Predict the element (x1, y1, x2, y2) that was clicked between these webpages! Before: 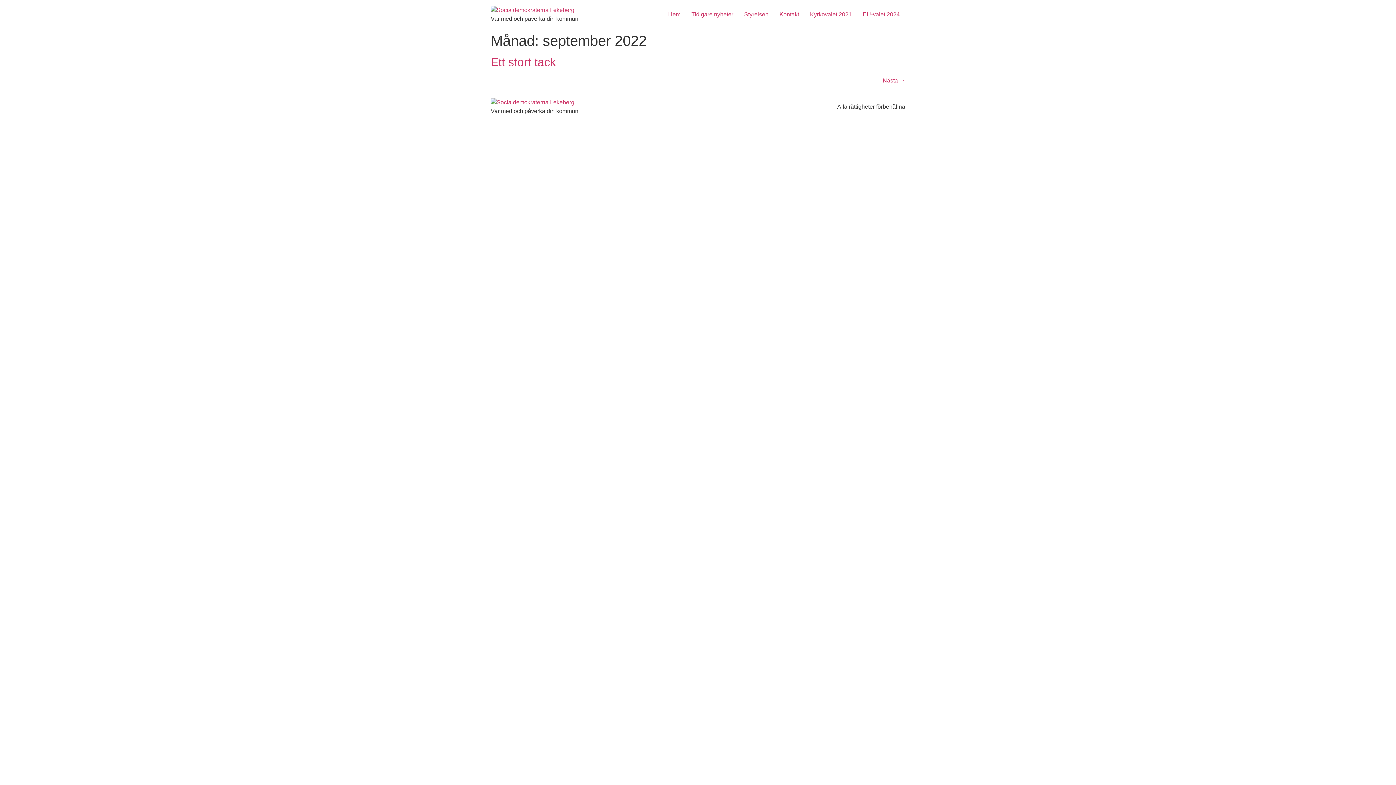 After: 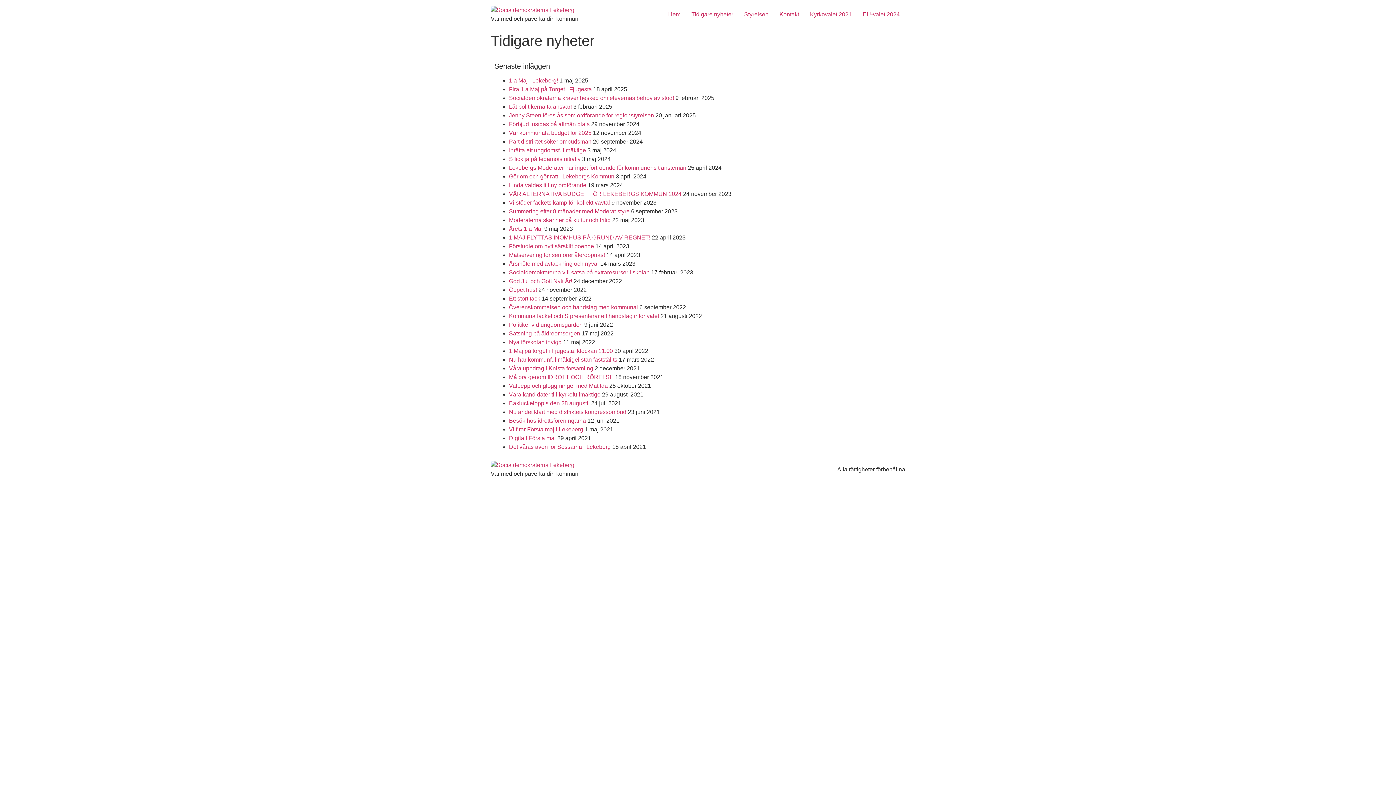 Action: bbox: (686, 7, 738, 21) label: Tidigare nyheter